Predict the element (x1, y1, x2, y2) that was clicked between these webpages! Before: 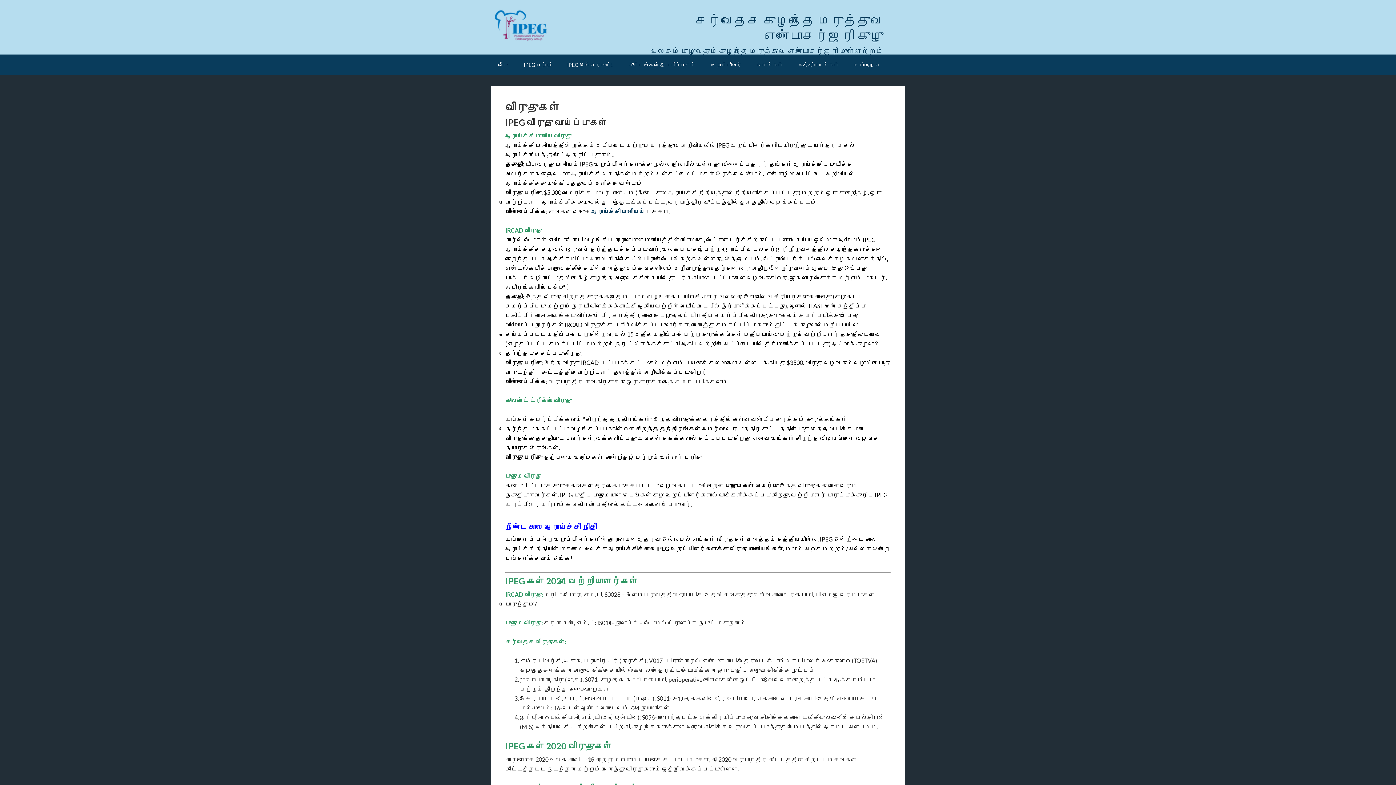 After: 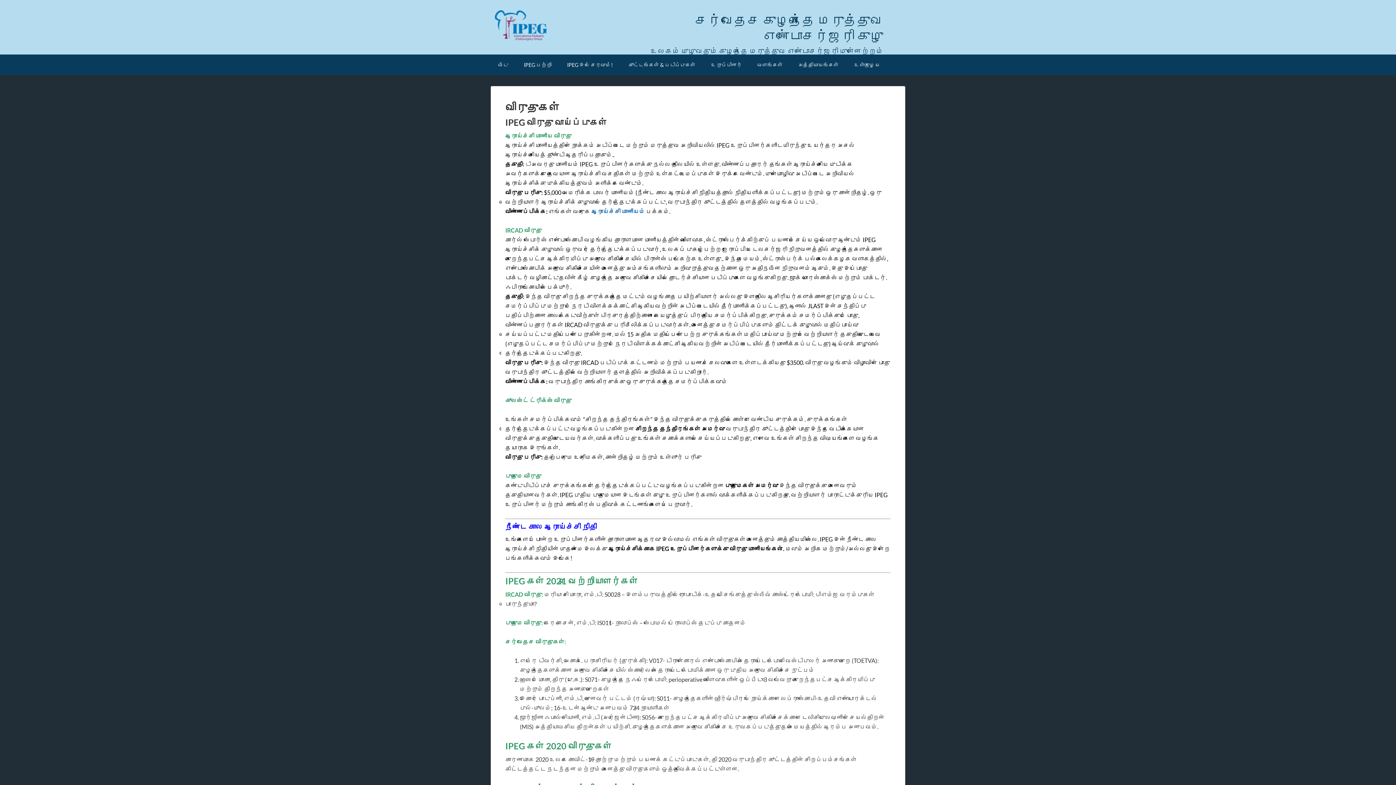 Action: bbox: (591, 208, 645, 214) label: ஆராய்ச்சி மானியம்